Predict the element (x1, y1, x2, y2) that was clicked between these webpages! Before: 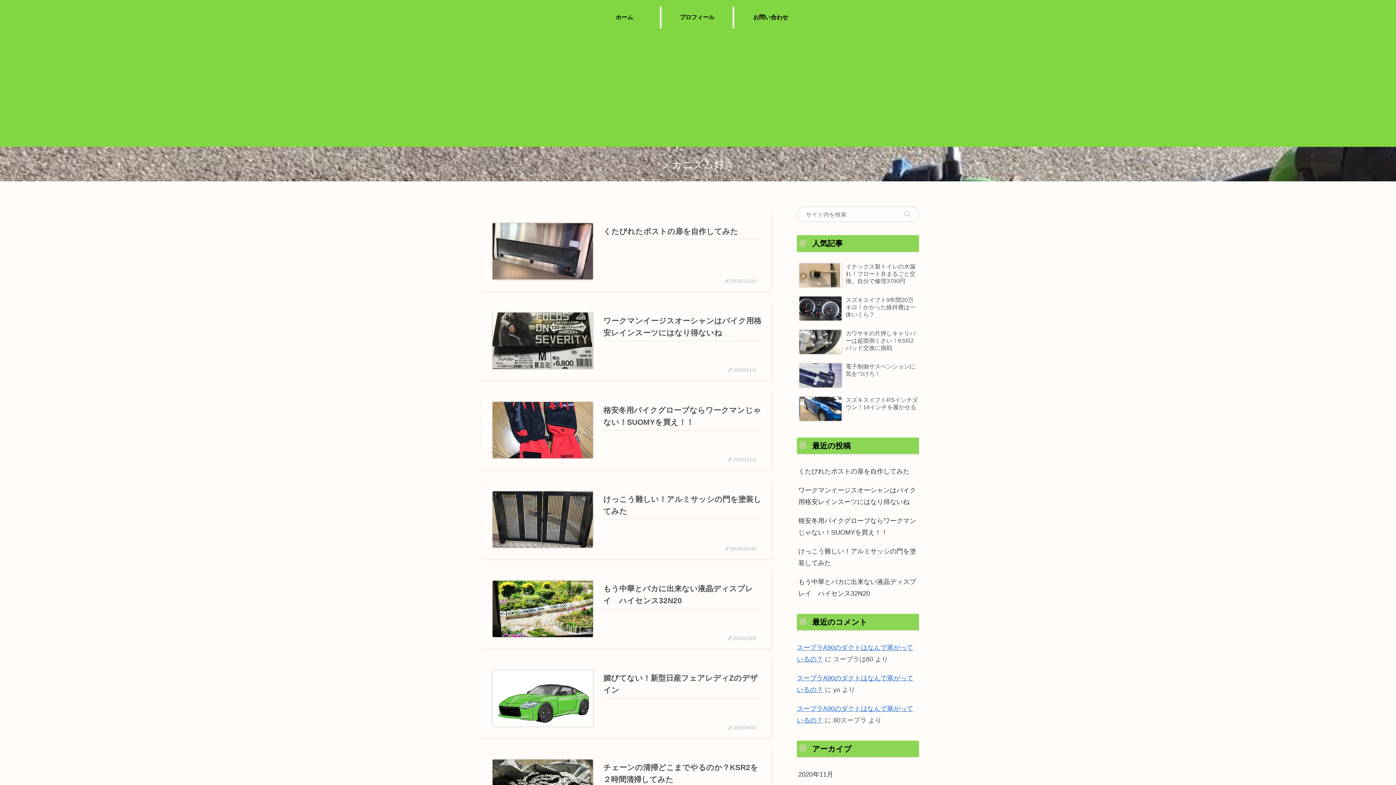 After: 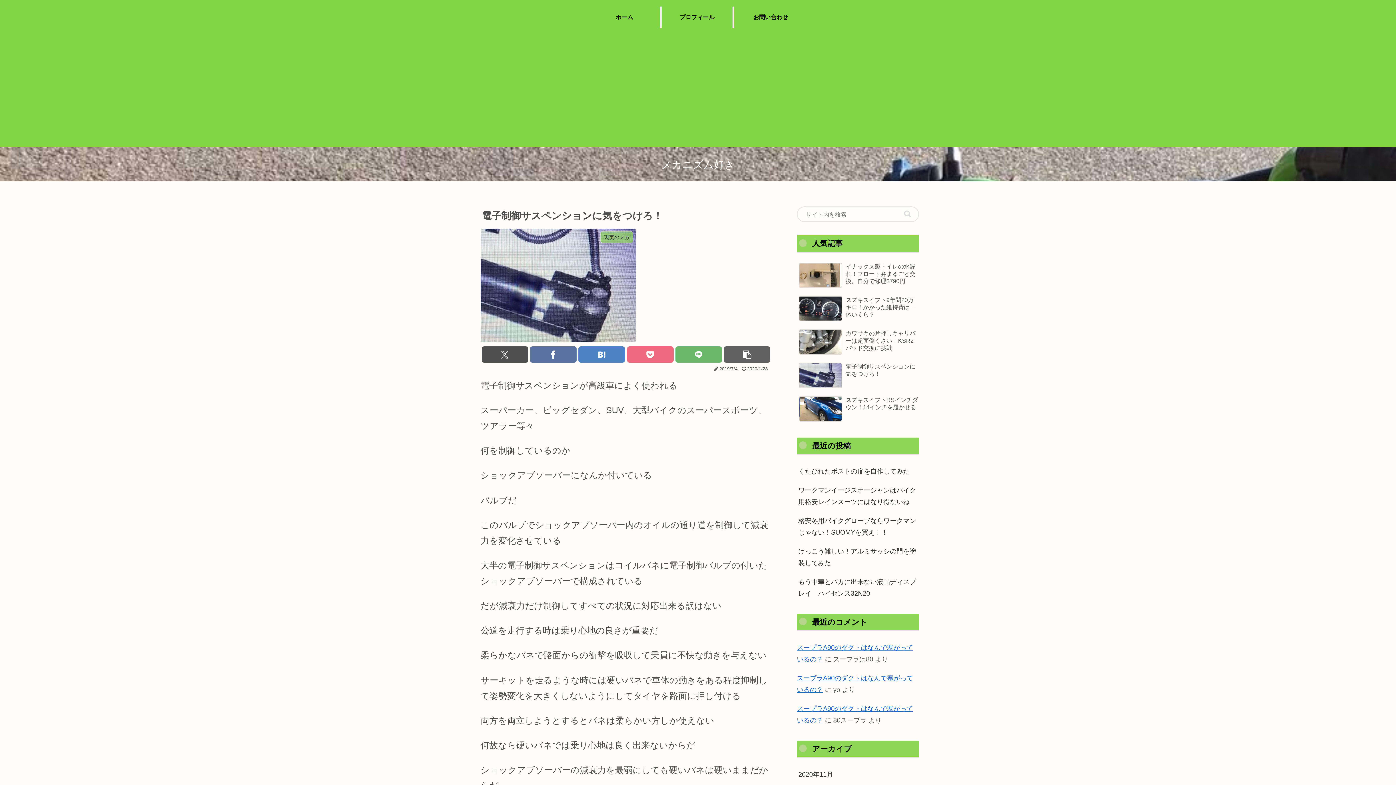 Action: label: 電子制御サスペンションに気をつけろ！ bbox: (797, 360, 919, 391)